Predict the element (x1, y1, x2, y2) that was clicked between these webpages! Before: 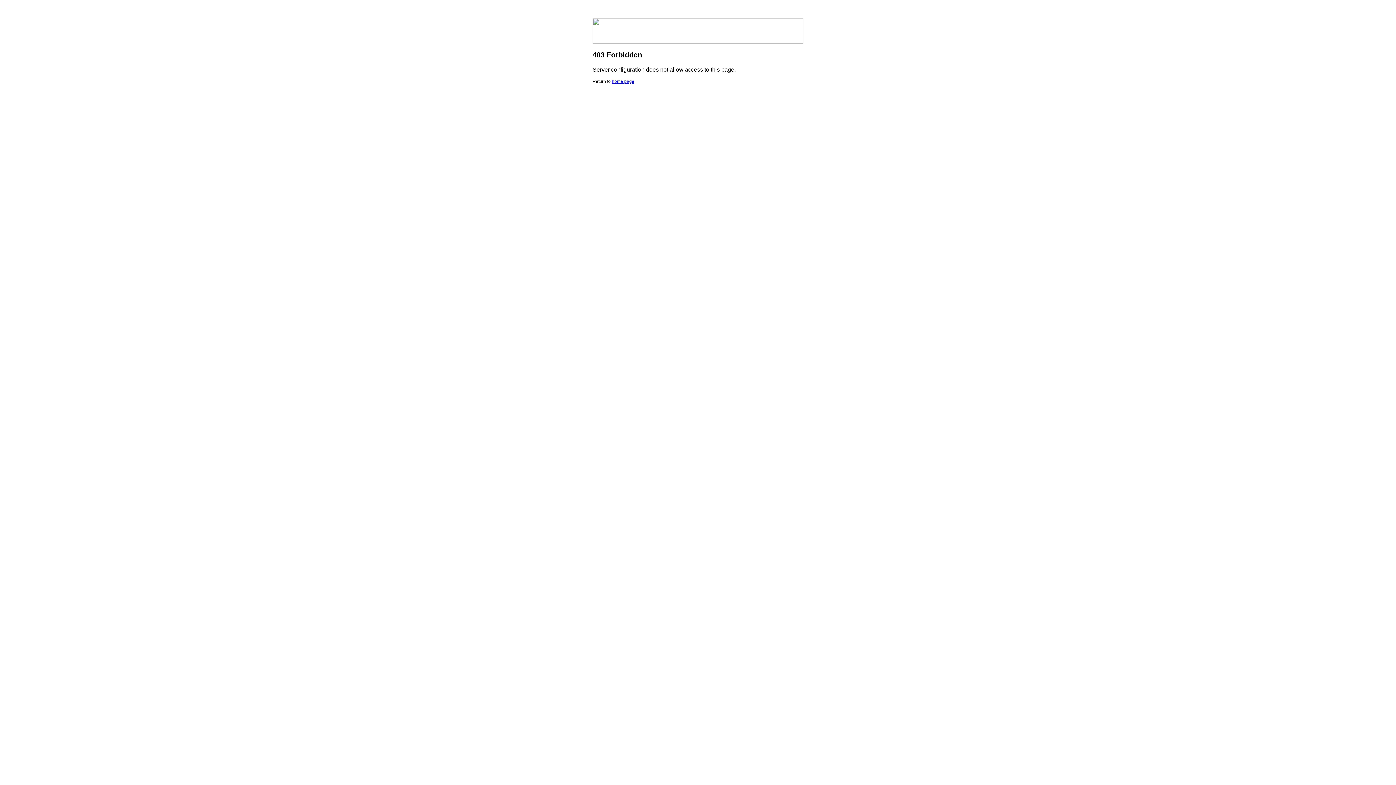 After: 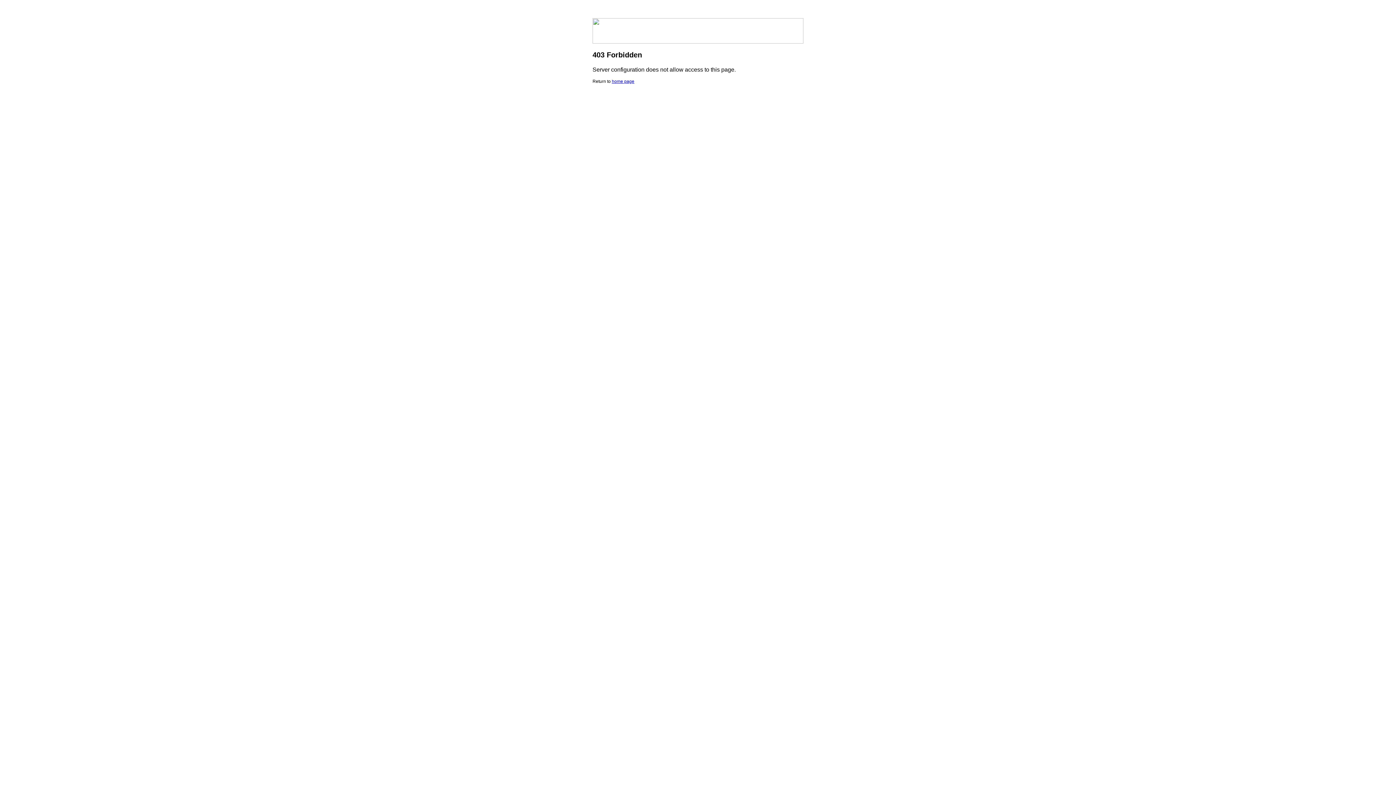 Action: bbox: (612, 78, 634, 84) label: home page